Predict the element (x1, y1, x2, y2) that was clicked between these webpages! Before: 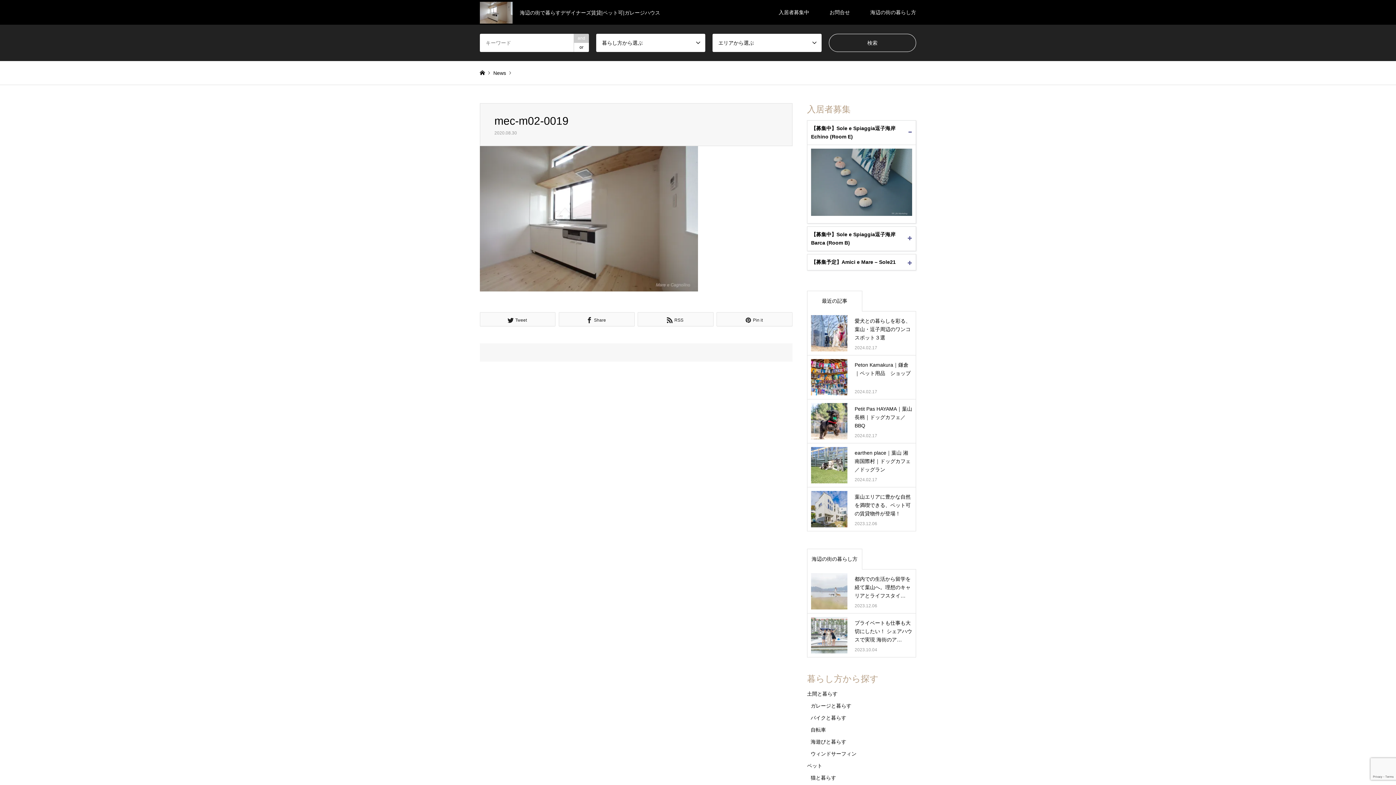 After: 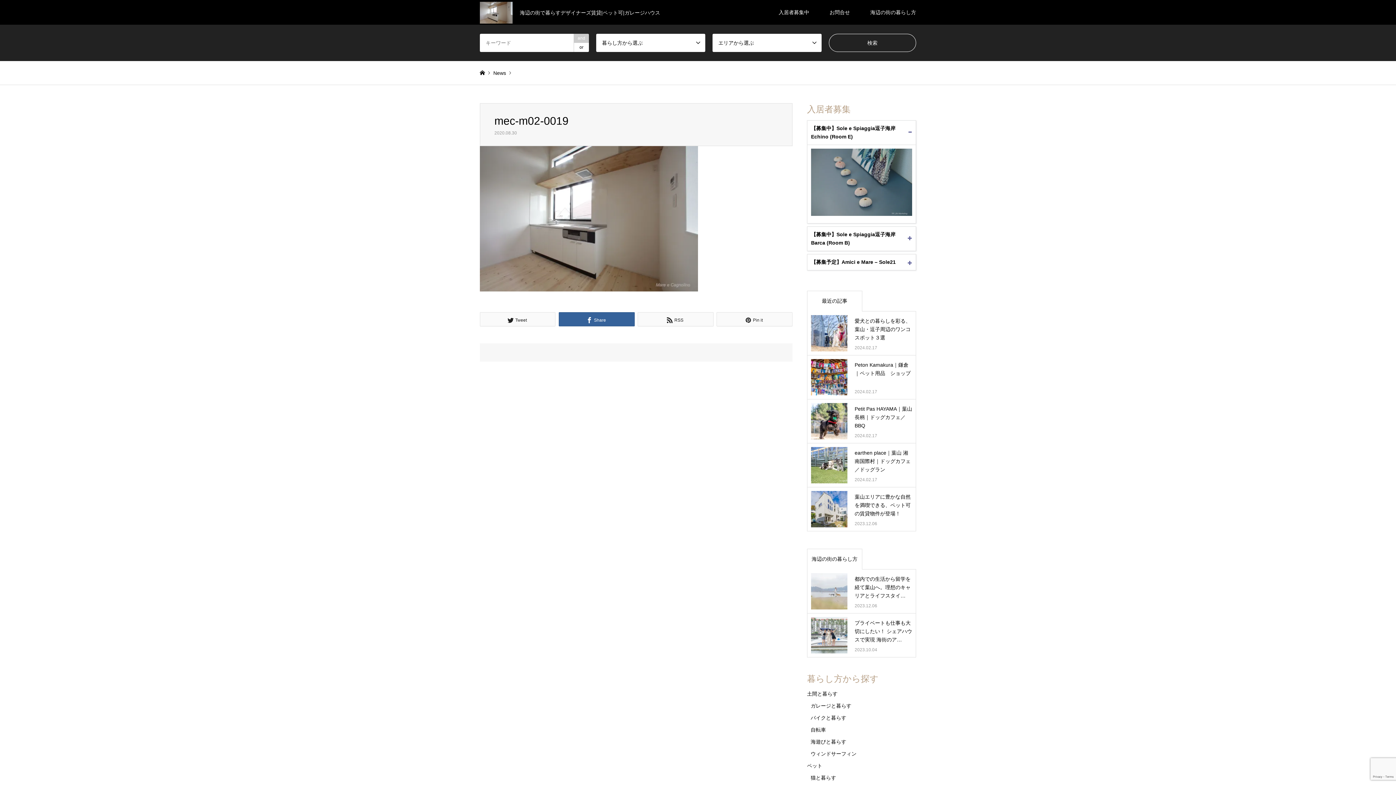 Action: bbox: (558, 312, 634, 326) label: Share